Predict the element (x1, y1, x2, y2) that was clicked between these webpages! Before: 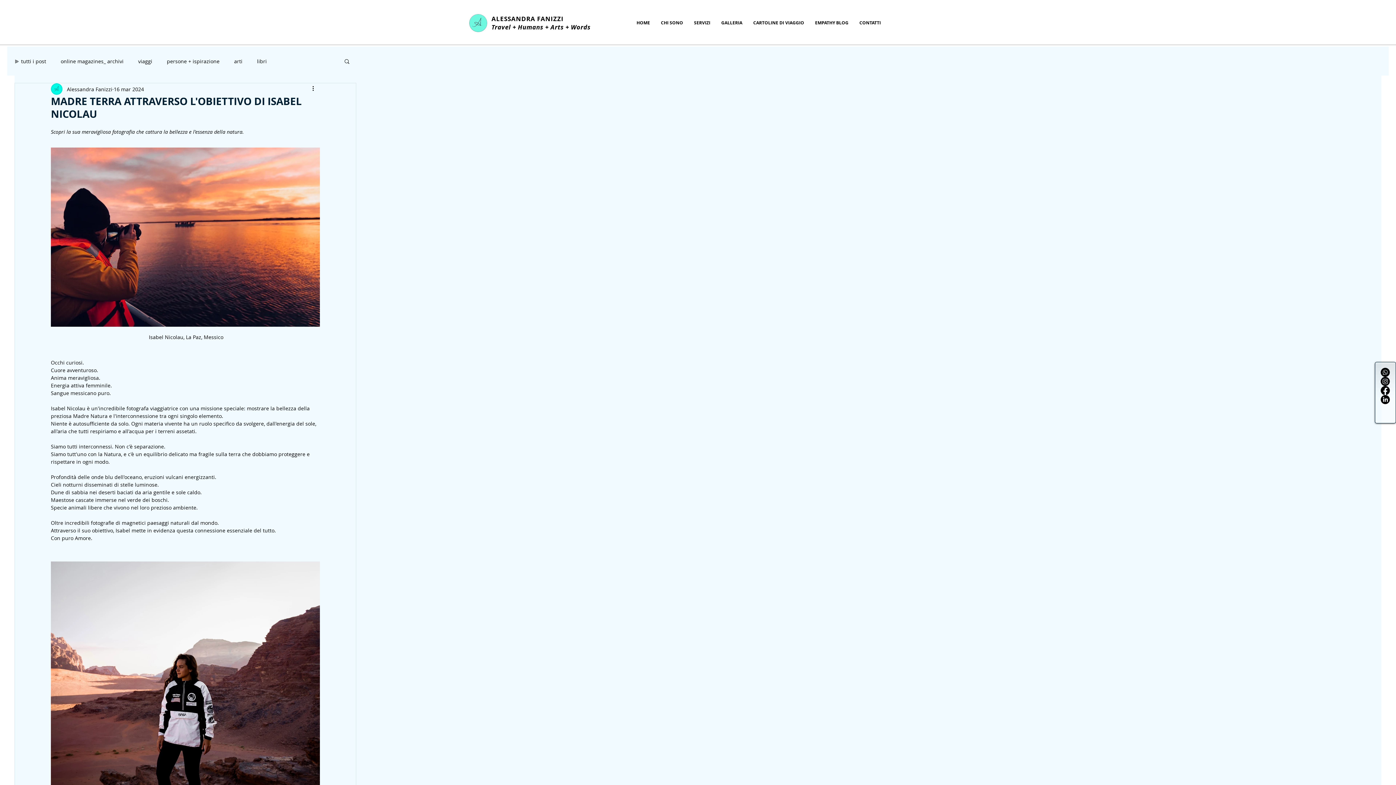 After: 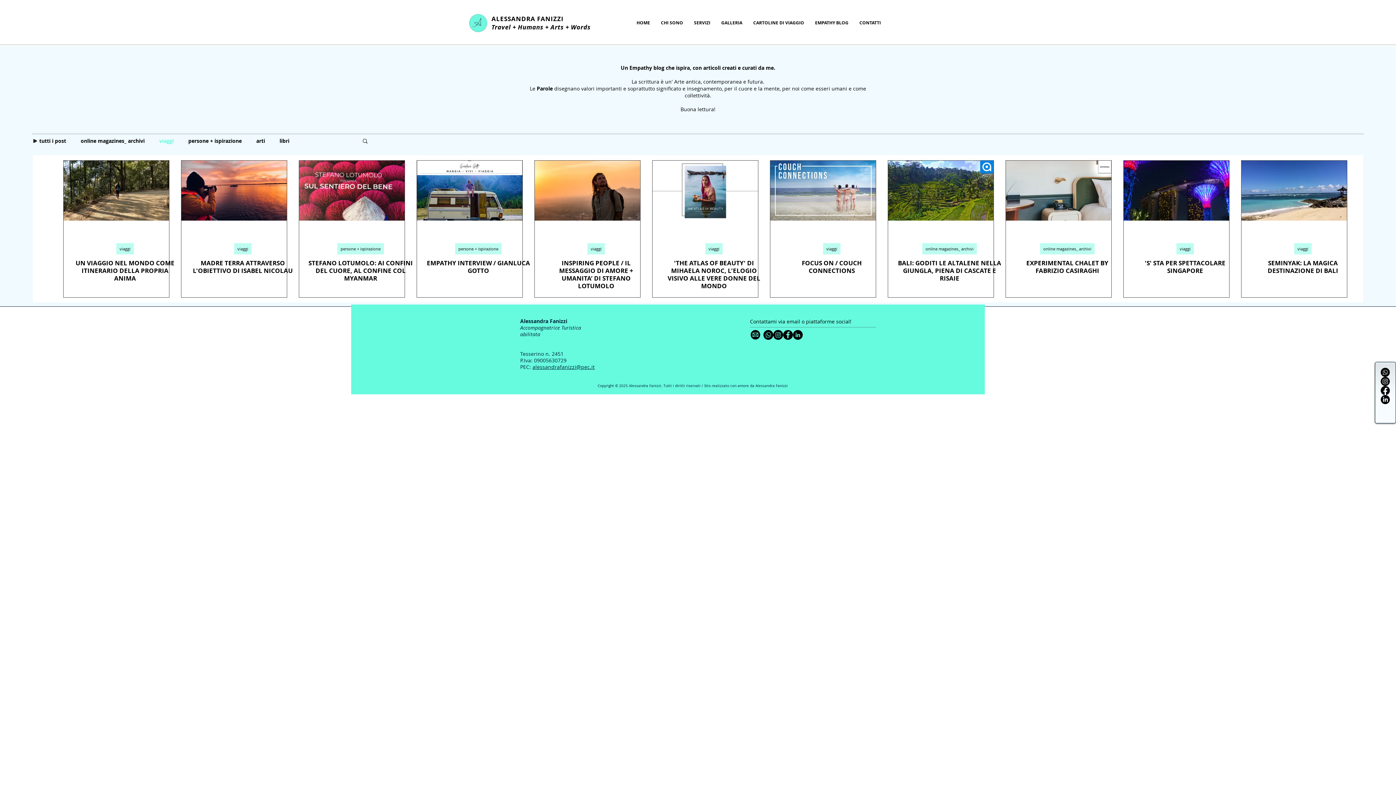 Action: label: viaggi bbox: (138, 58, 152, 64)